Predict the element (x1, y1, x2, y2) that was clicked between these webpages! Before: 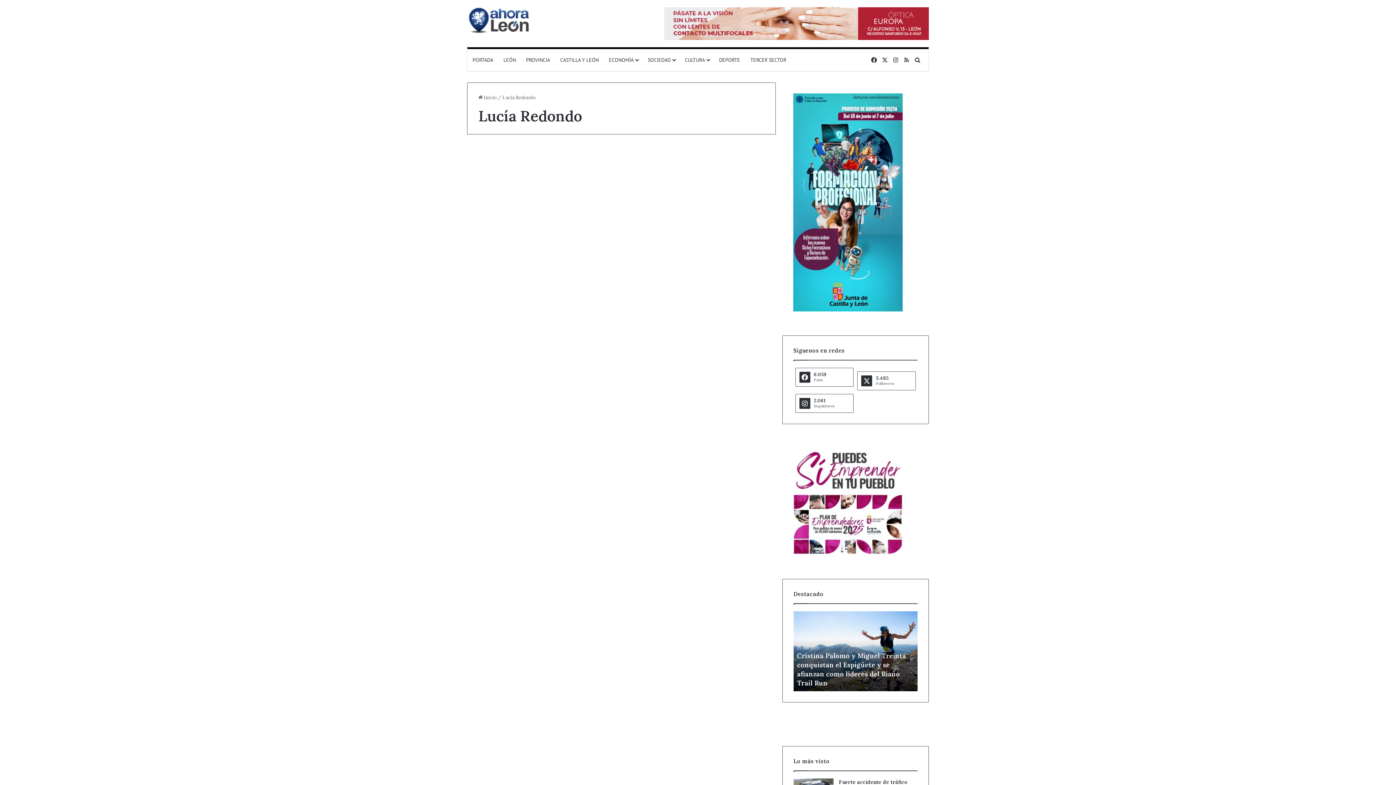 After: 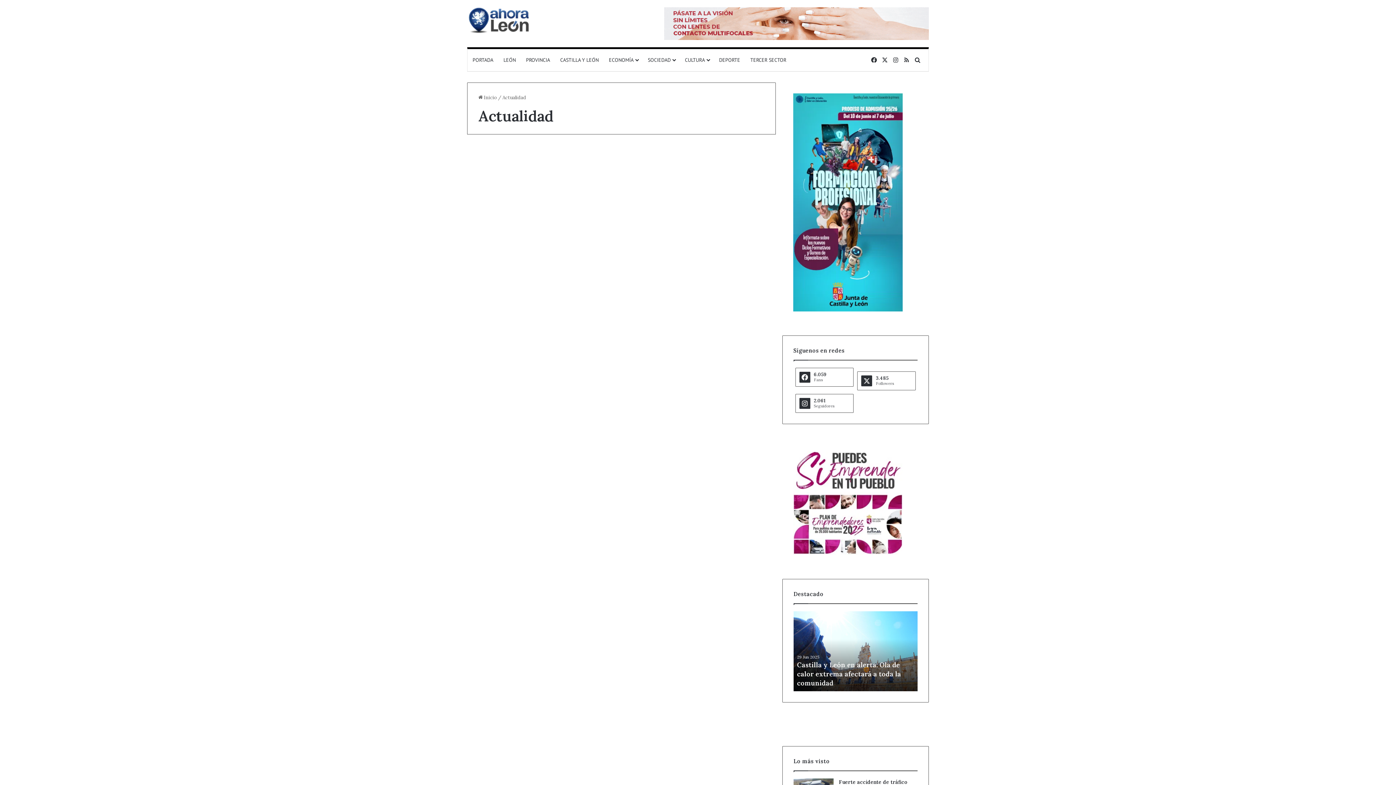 Action: label: Actualidad bbox: (639, 409, 670, 418)